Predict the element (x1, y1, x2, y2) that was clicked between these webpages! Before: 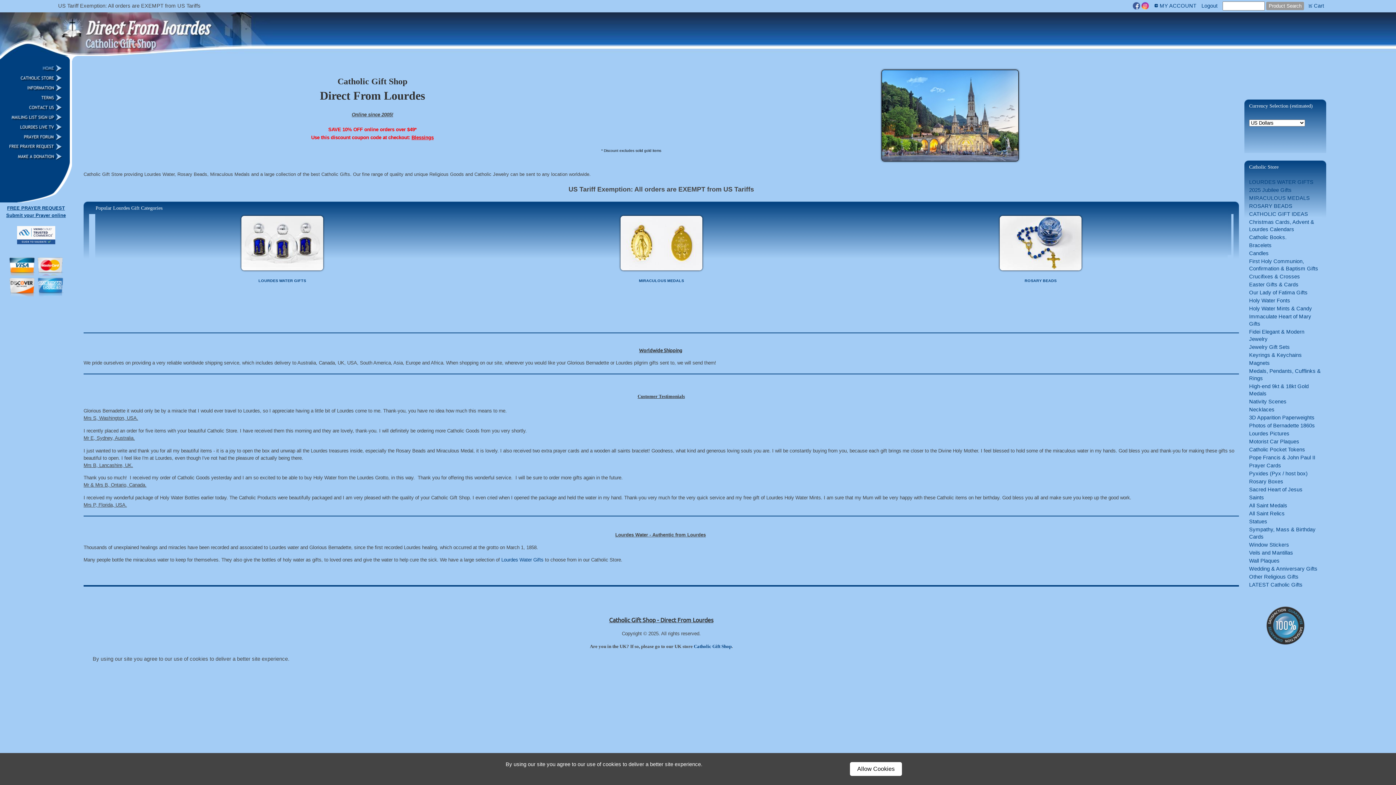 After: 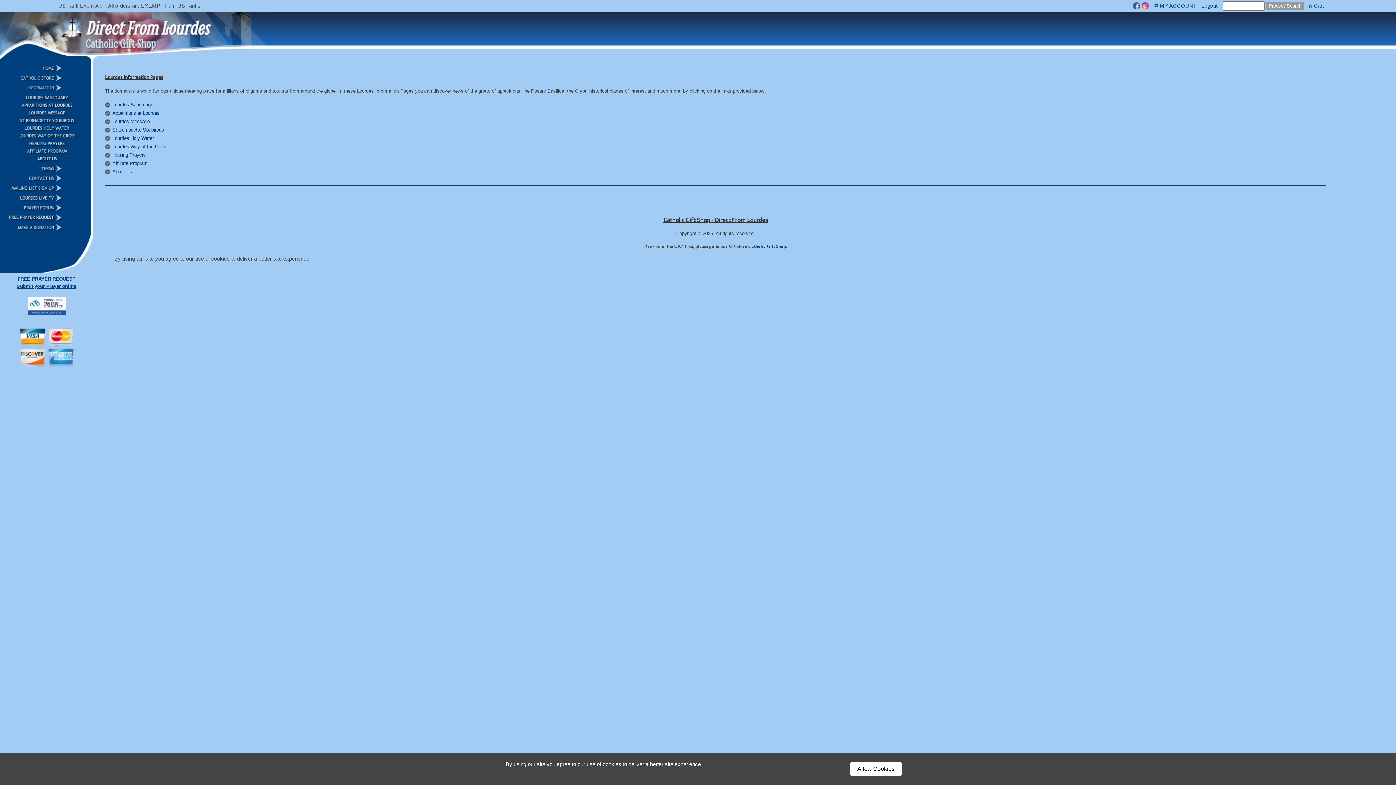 Action: bbox: (7, 83, 62, 92)